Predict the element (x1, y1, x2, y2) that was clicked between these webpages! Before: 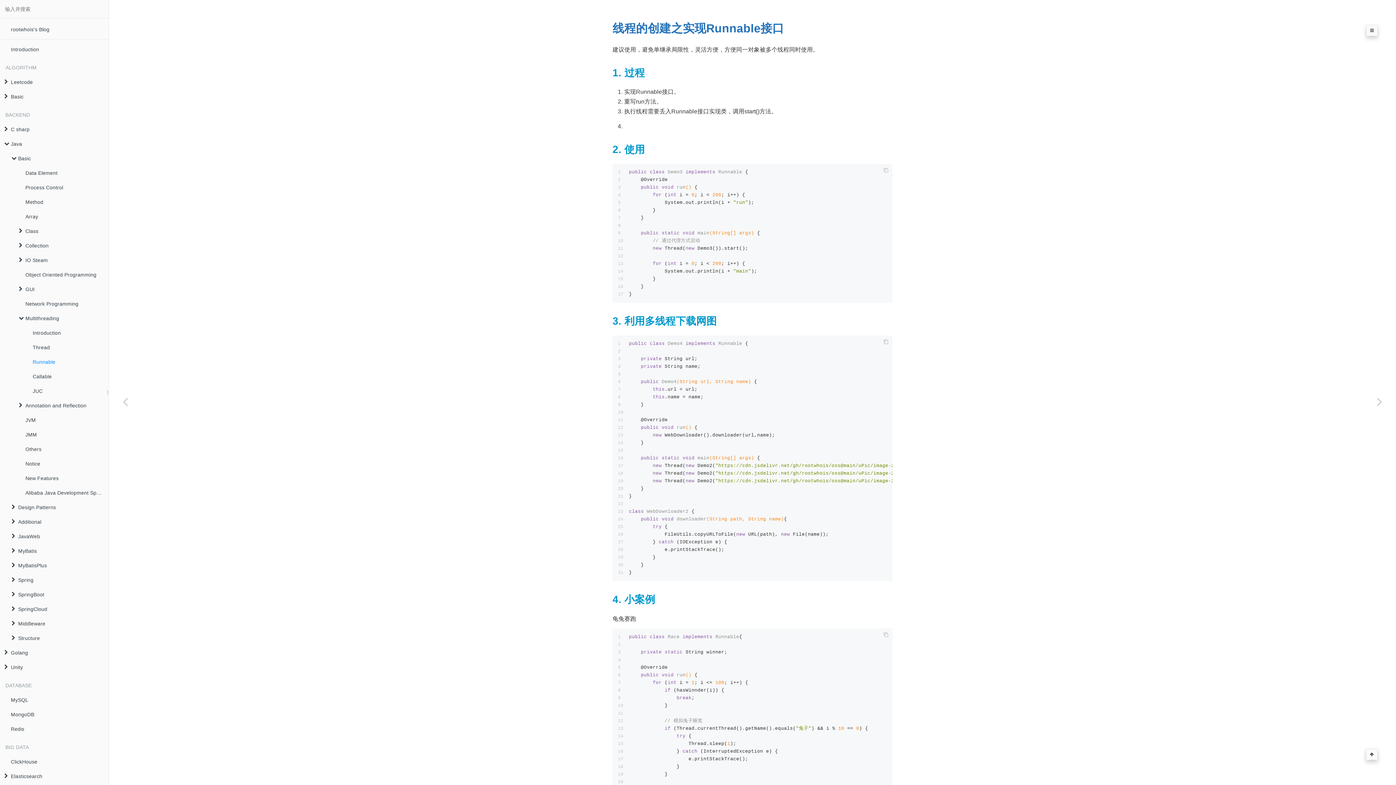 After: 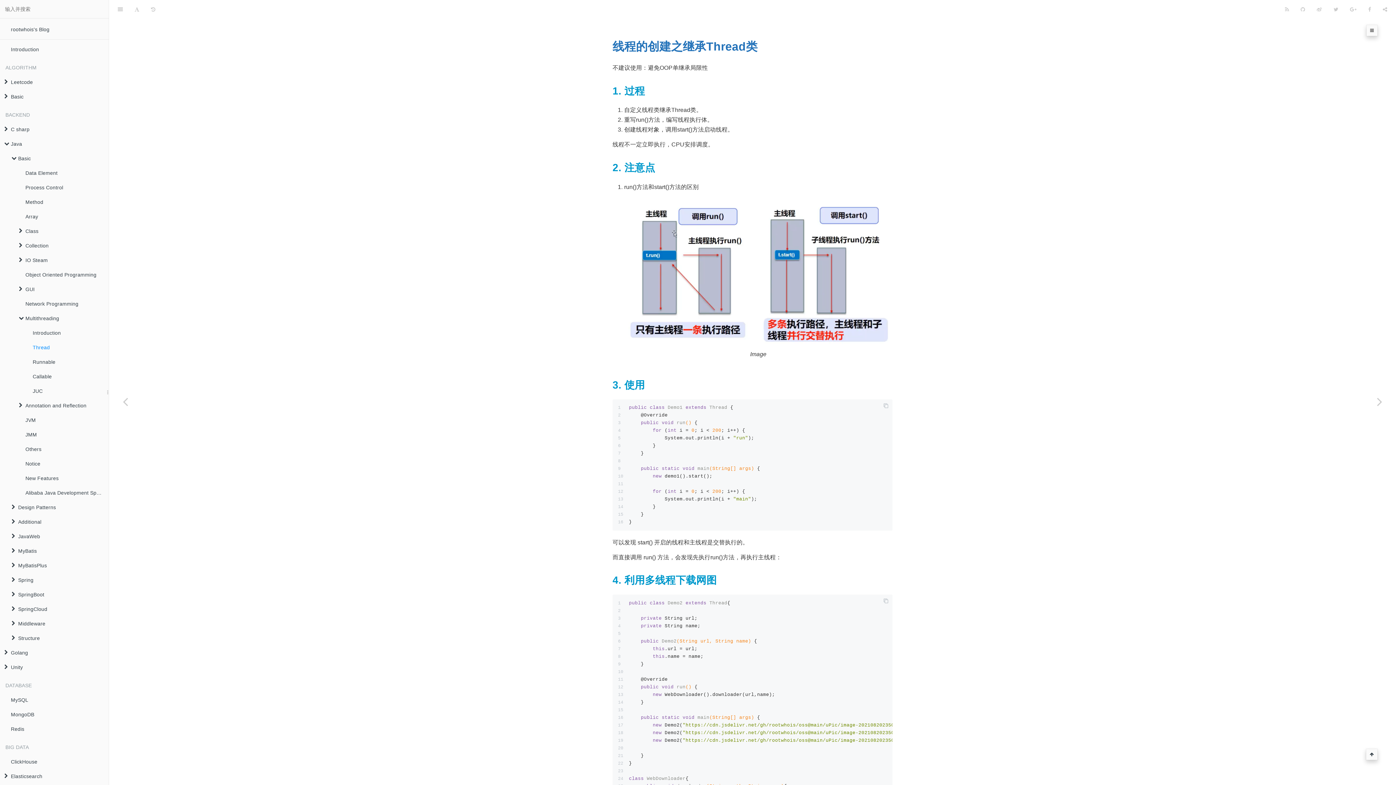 Action: label: Thread bbox: (21, 340, 108, 354)